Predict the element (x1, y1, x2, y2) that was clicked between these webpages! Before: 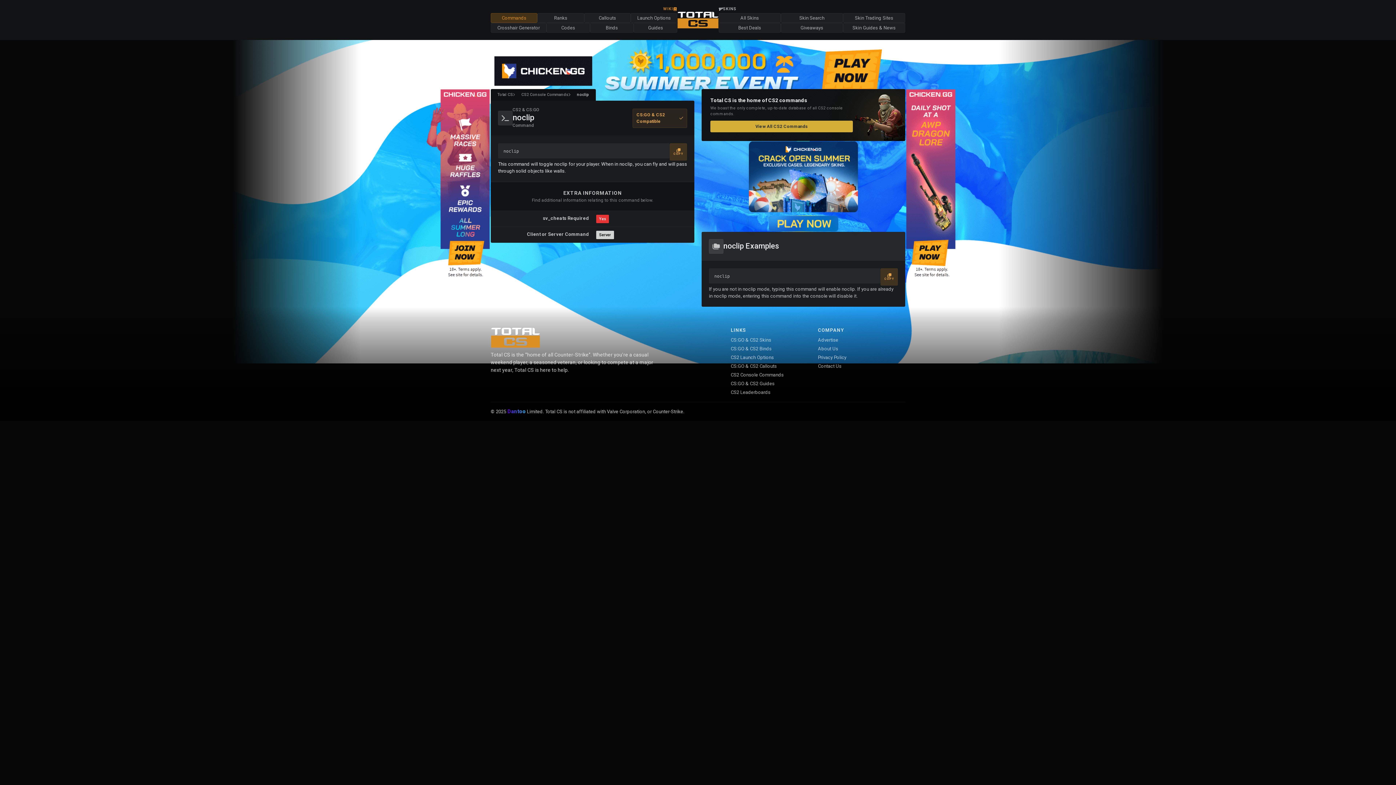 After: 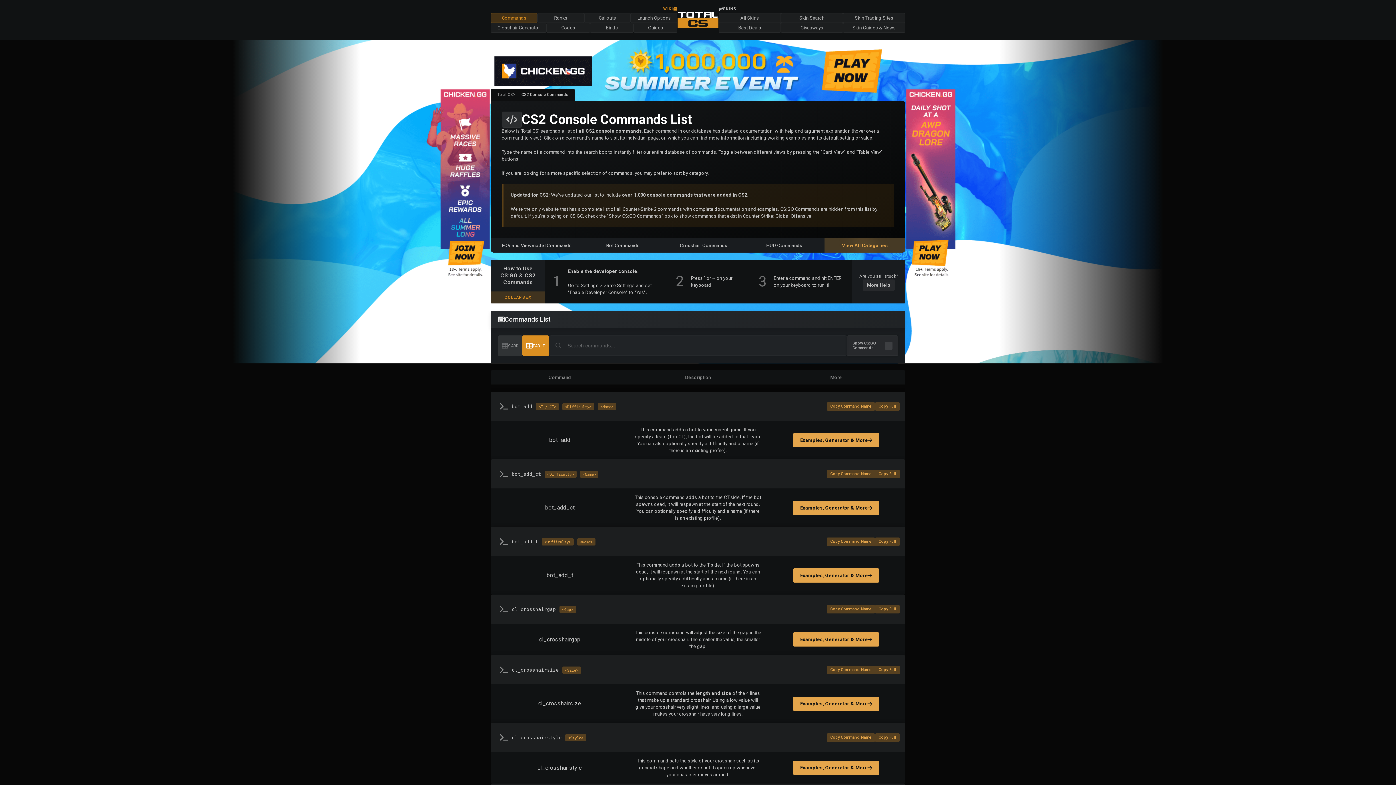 Action: bbox: (730, 372, 784, 377) label: CS2 Console Commands